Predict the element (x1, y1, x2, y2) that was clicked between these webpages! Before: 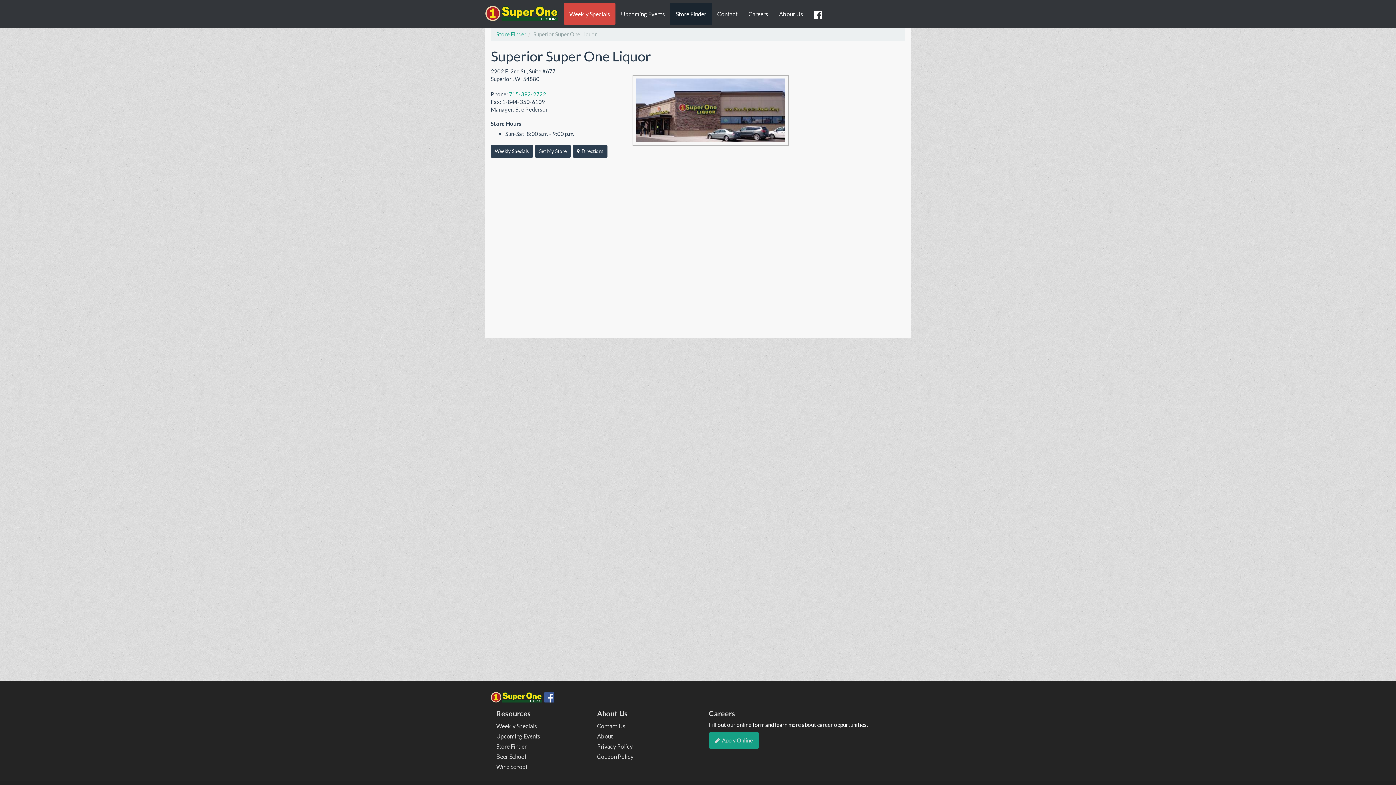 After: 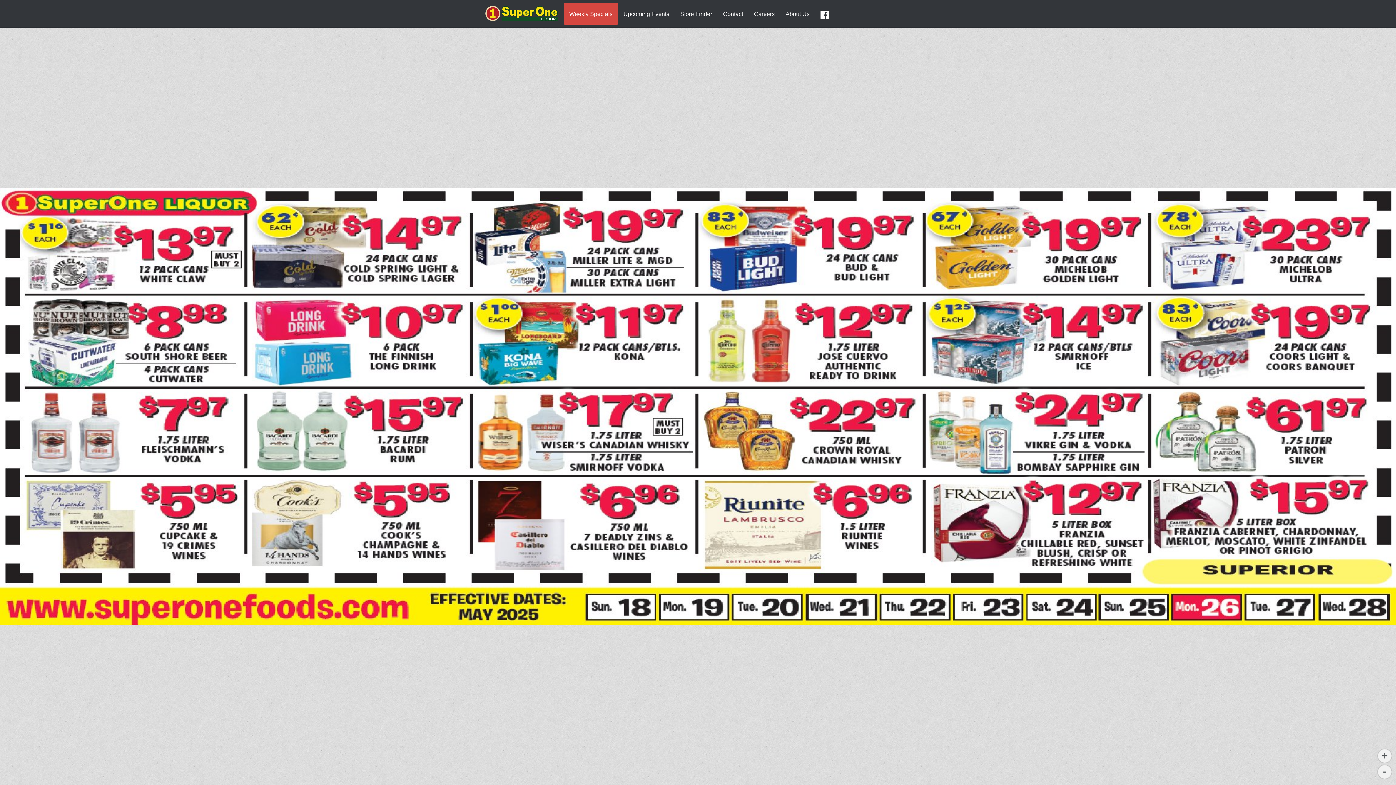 Action: bbox: (490, 145, 533, 157) label: Weekly Specials